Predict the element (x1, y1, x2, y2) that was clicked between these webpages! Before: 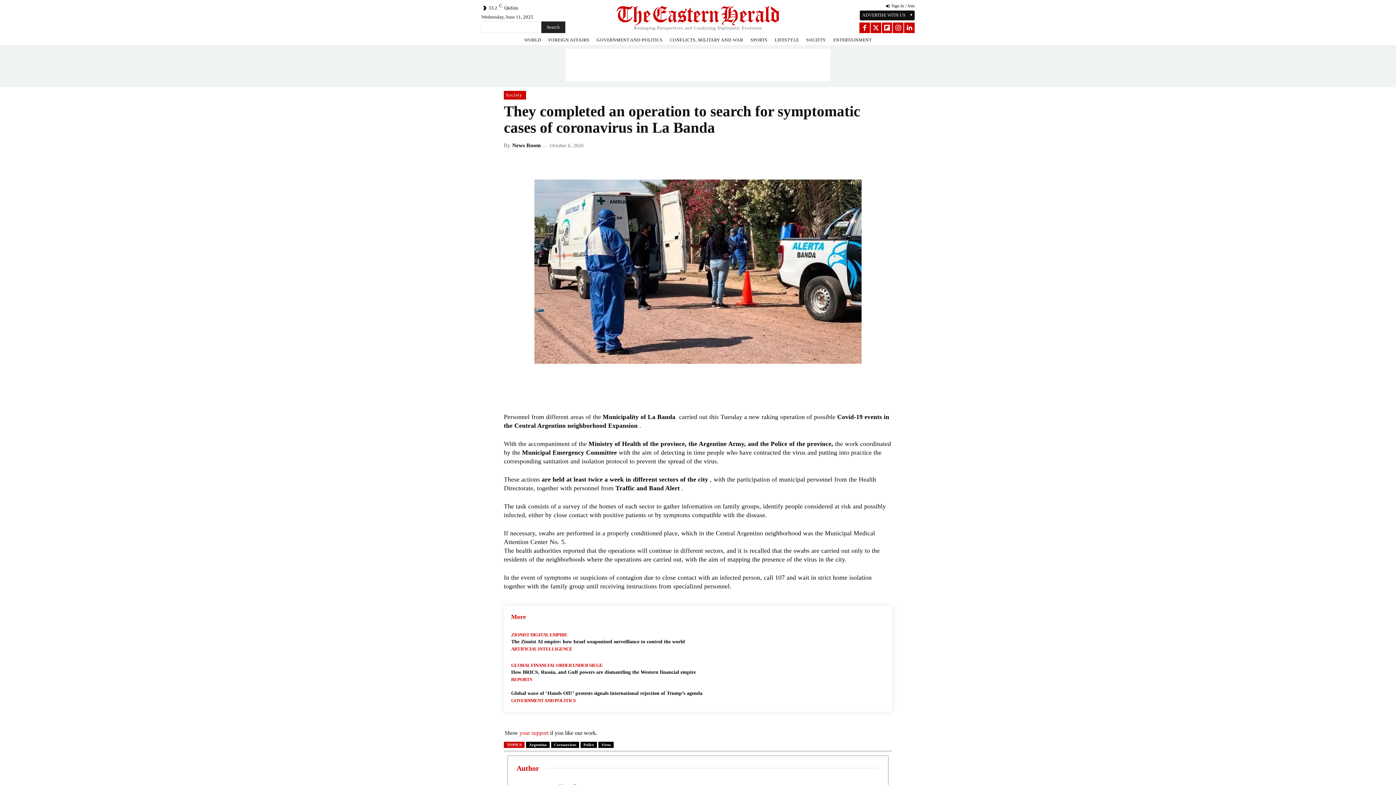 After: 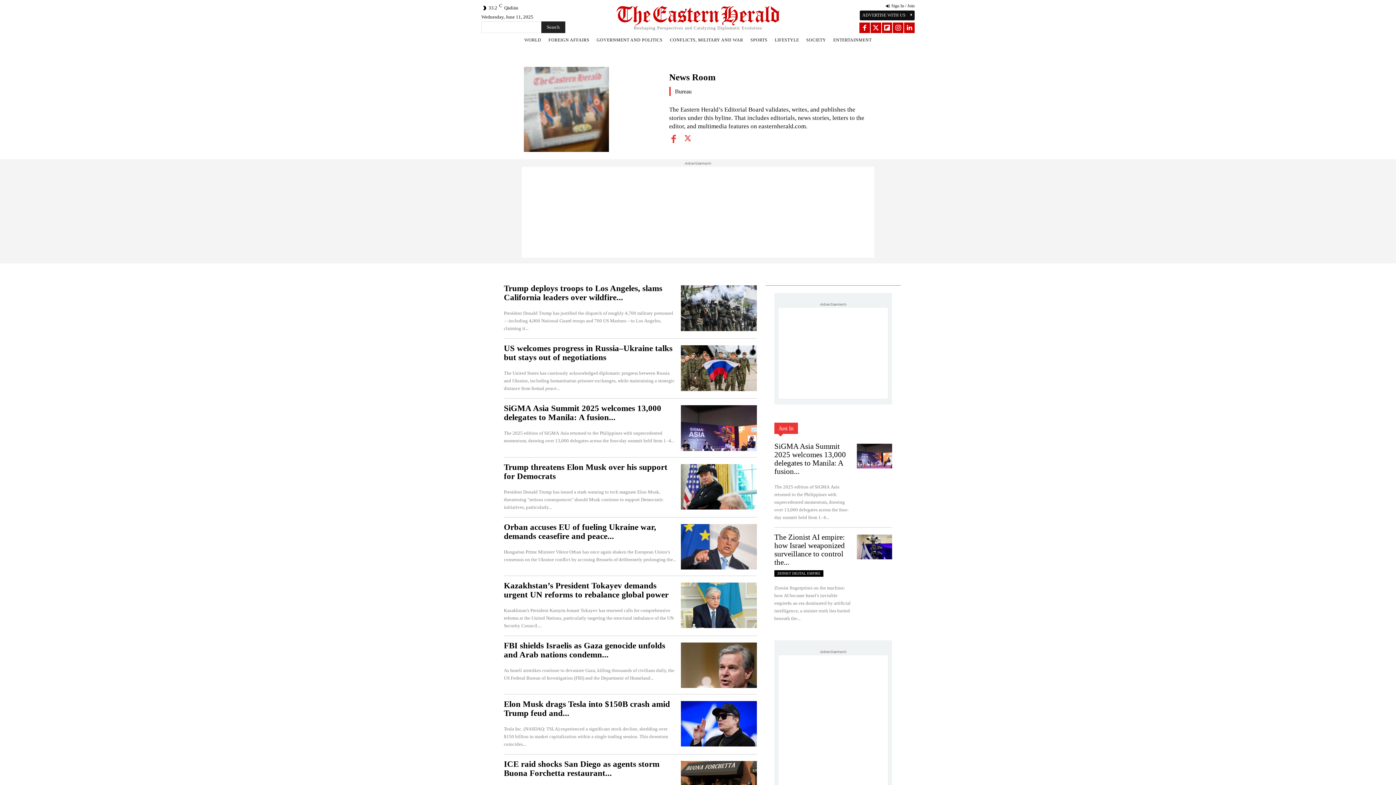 Action: label: News Room bbox: (512, 142, 541, 148)